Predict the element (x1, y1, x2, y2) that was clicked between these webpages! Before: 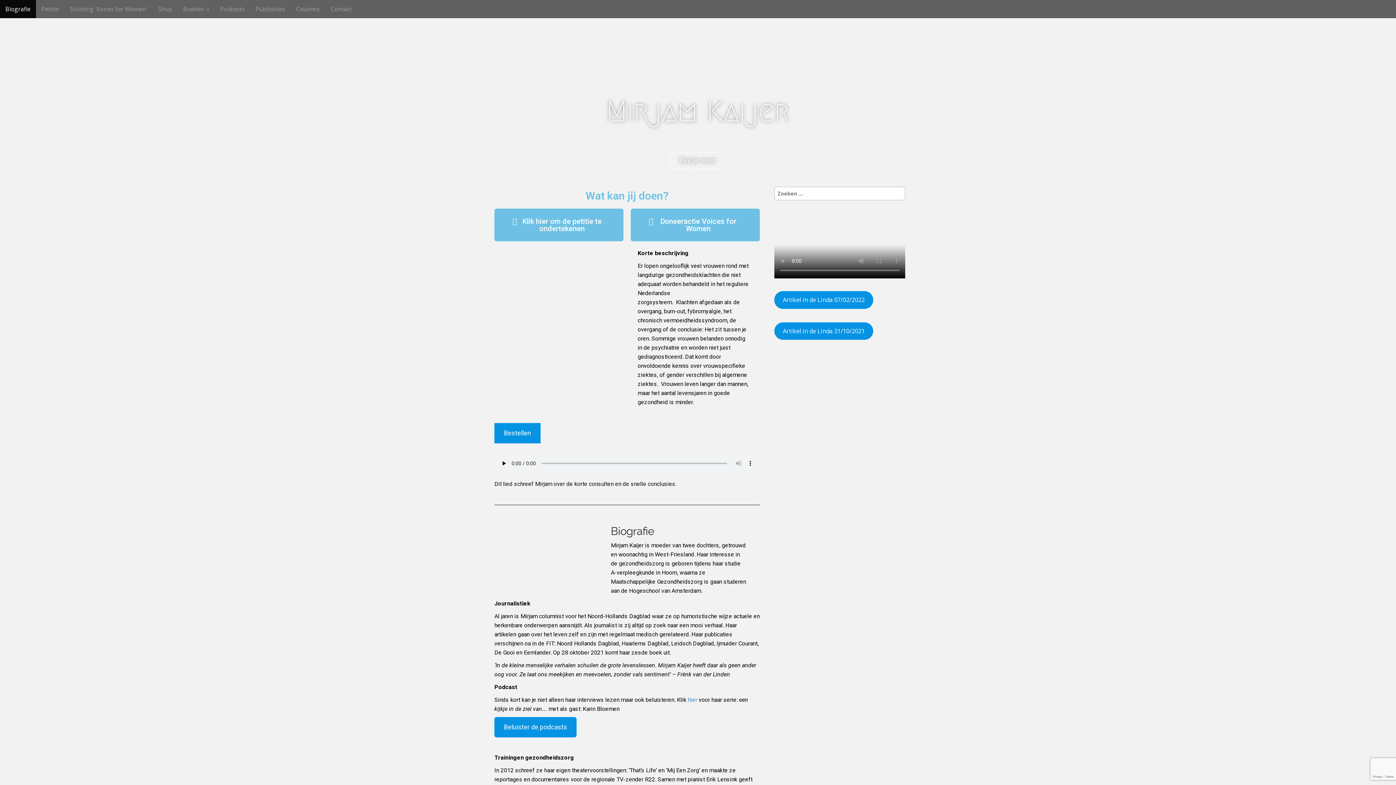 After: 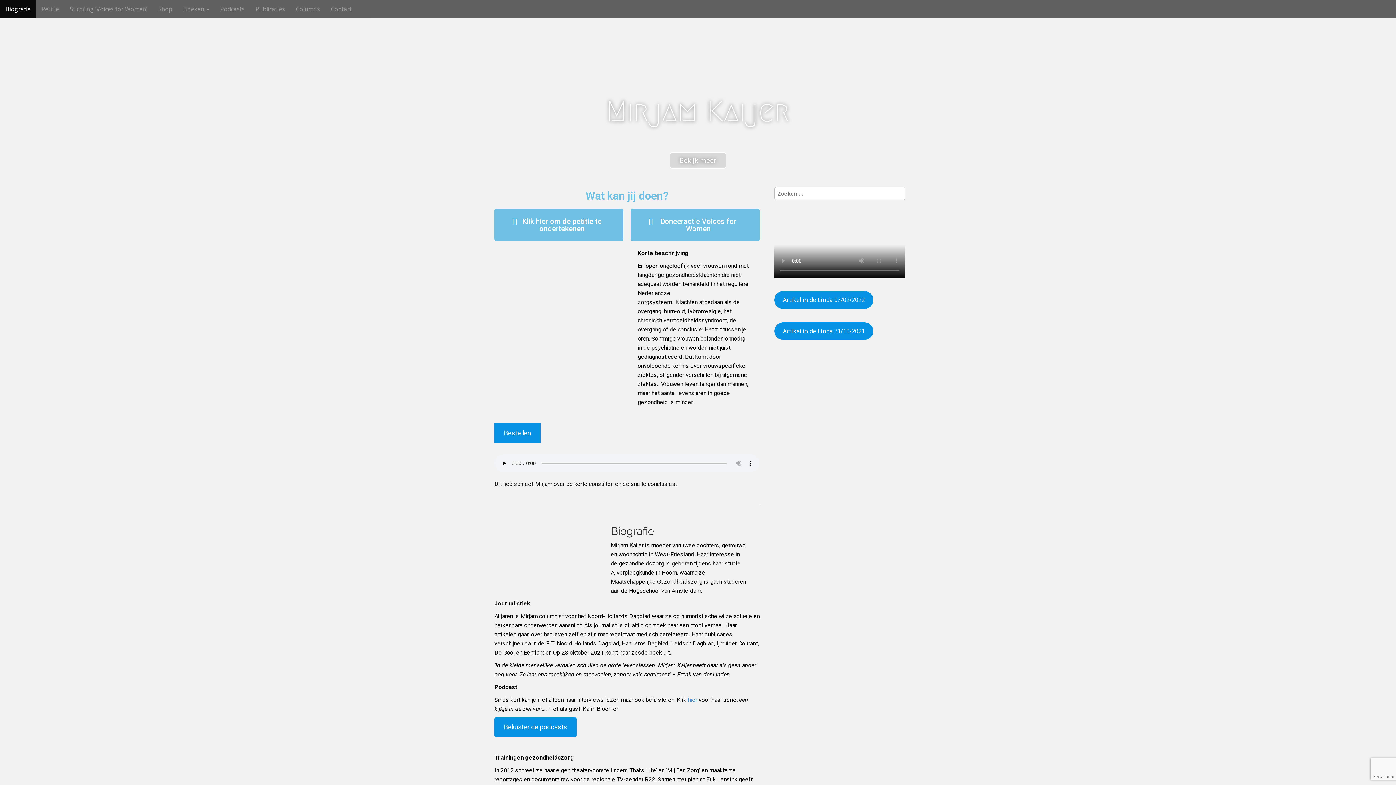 Action: bbox: (670, 152, 726, 168) label: Bekijk meer